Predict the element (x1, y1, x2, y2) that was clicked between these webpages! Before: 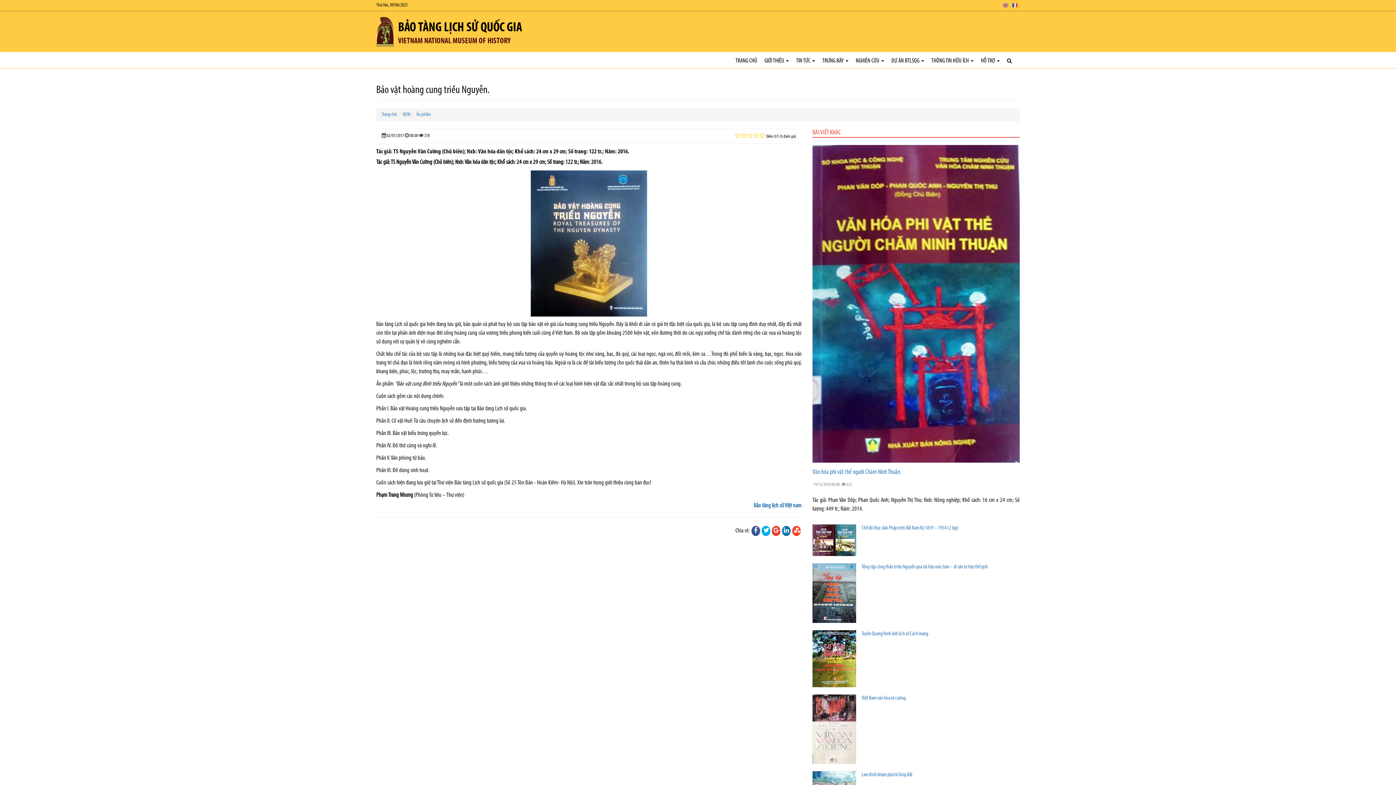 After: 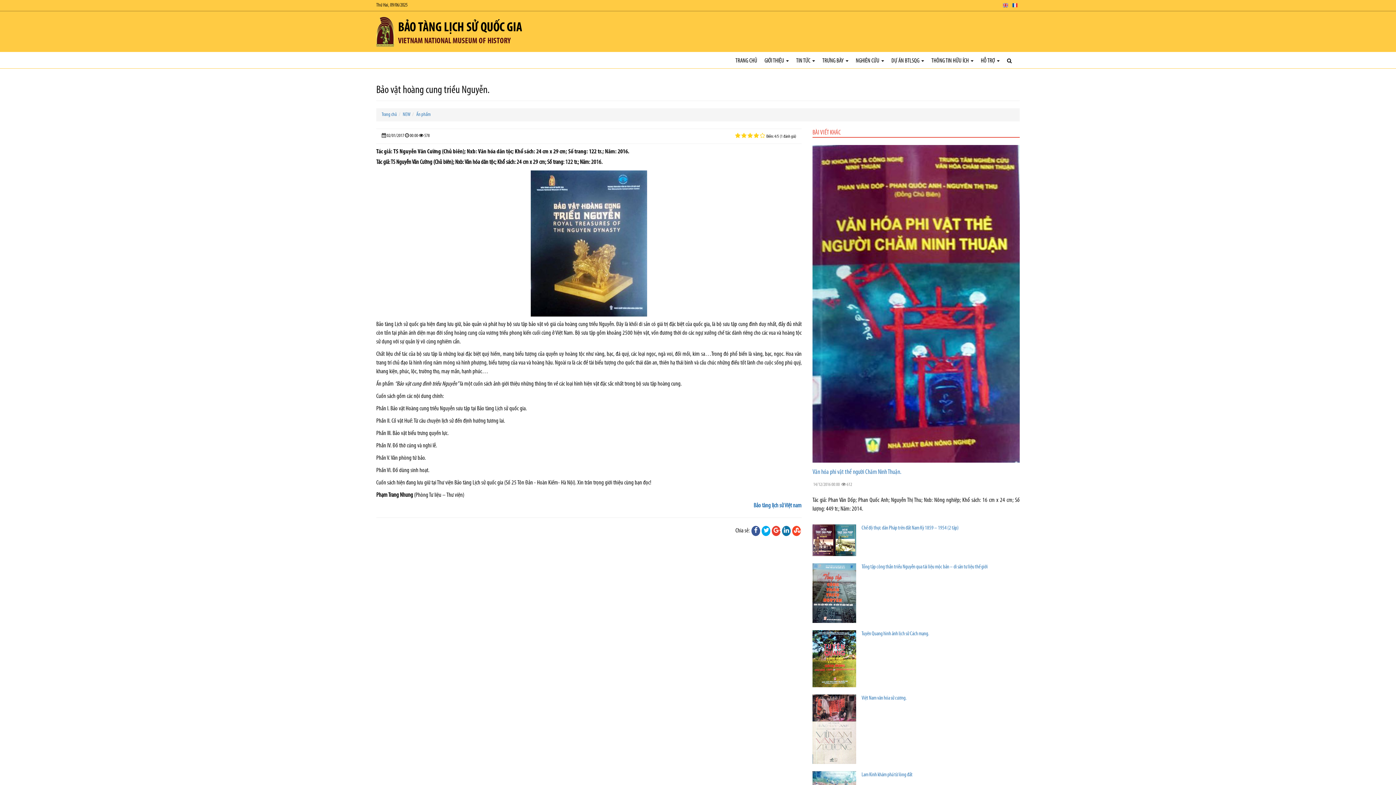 Action: bbox: (753, 132, 759, 138)